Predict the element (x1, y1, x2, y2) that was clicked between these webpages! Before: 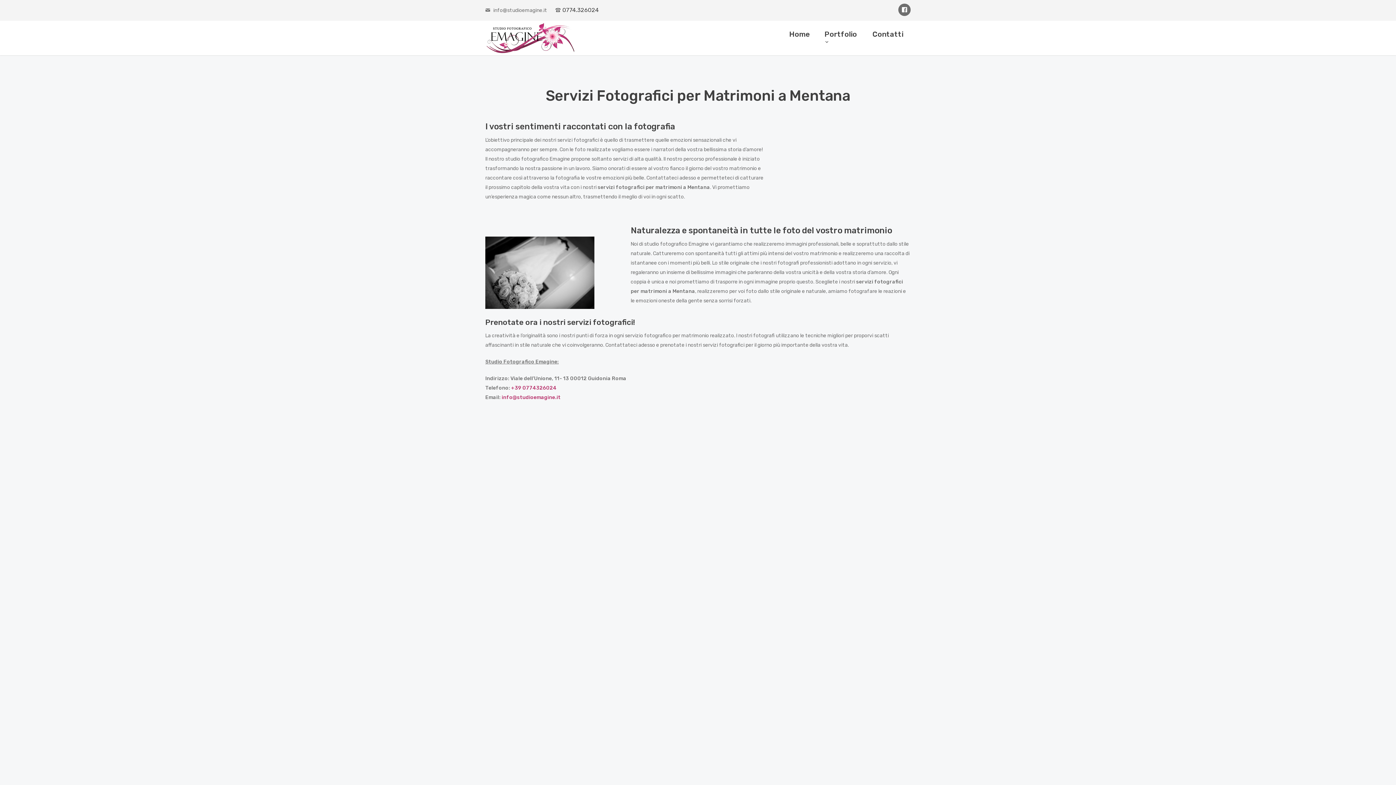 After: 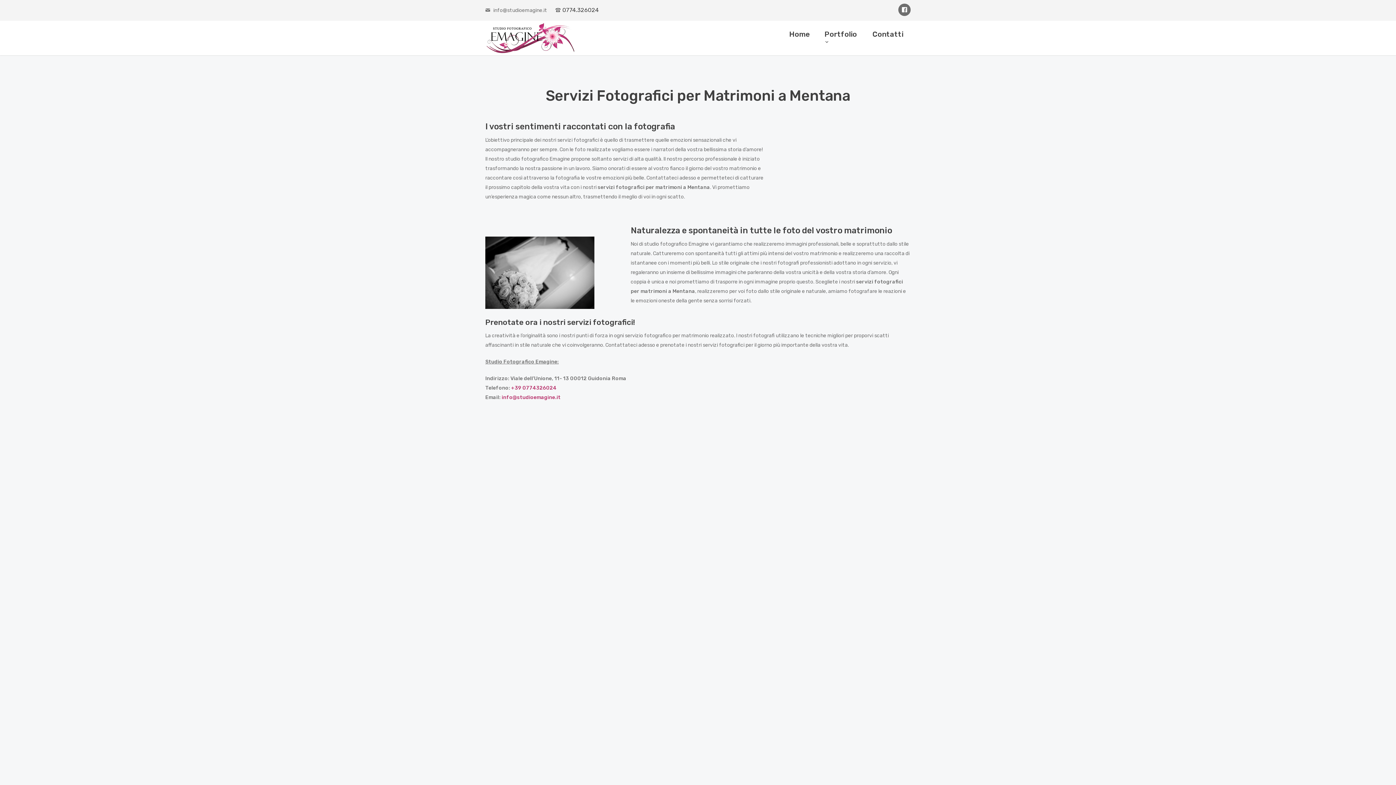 Action: bbox: (511, 384, 556, 391) label: +39 0774326024